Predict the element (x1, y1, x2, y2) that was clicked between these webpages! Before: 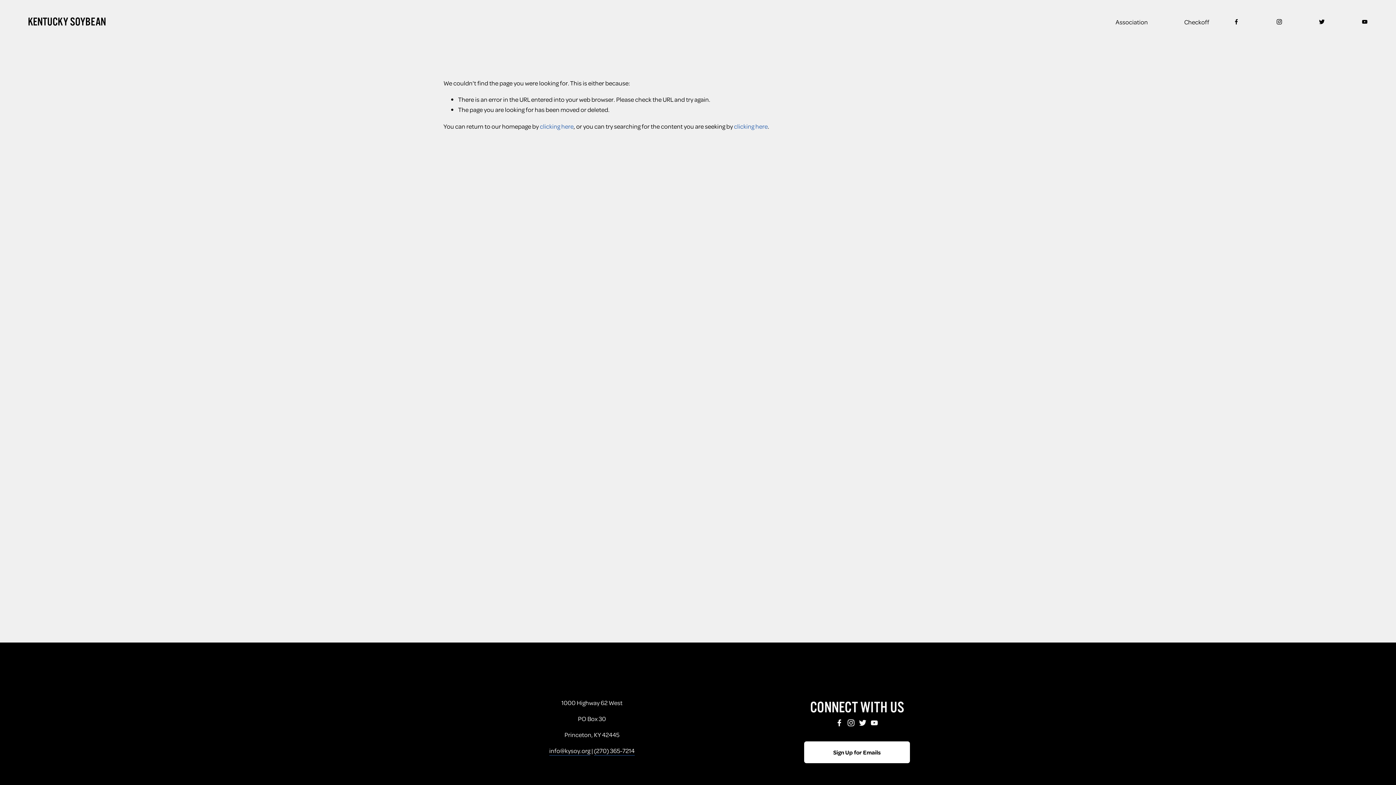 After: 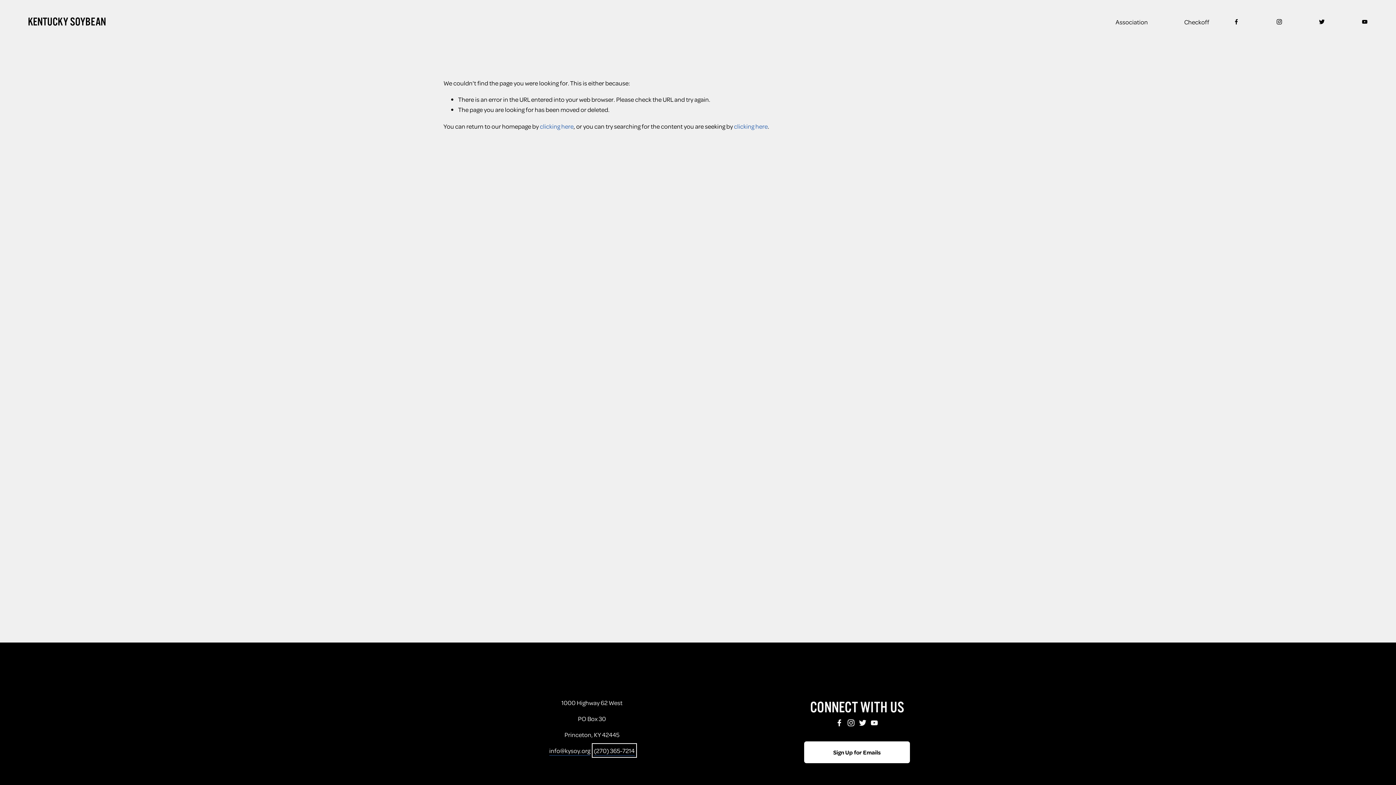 Action: label: (270) 365-7214 bbox: (594, 745, 634, 756)